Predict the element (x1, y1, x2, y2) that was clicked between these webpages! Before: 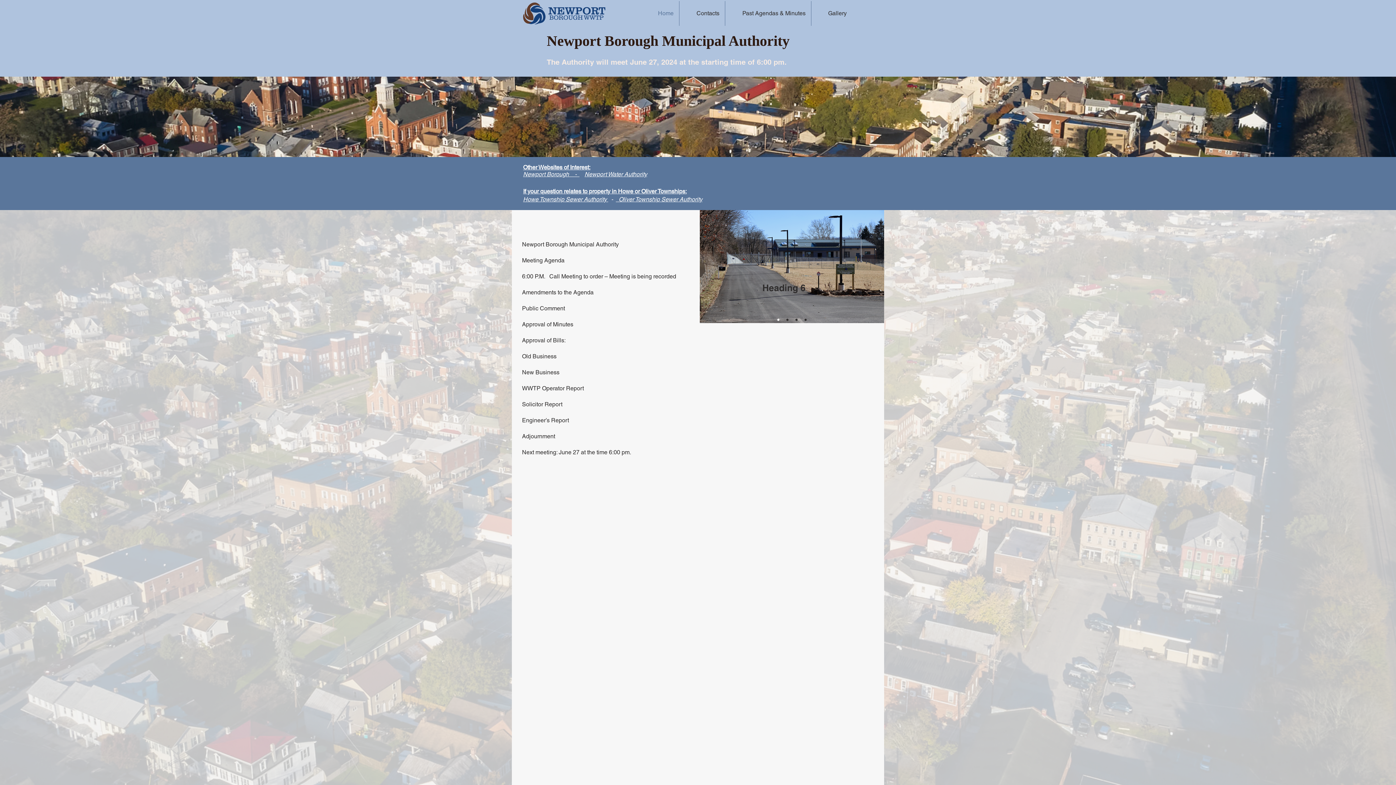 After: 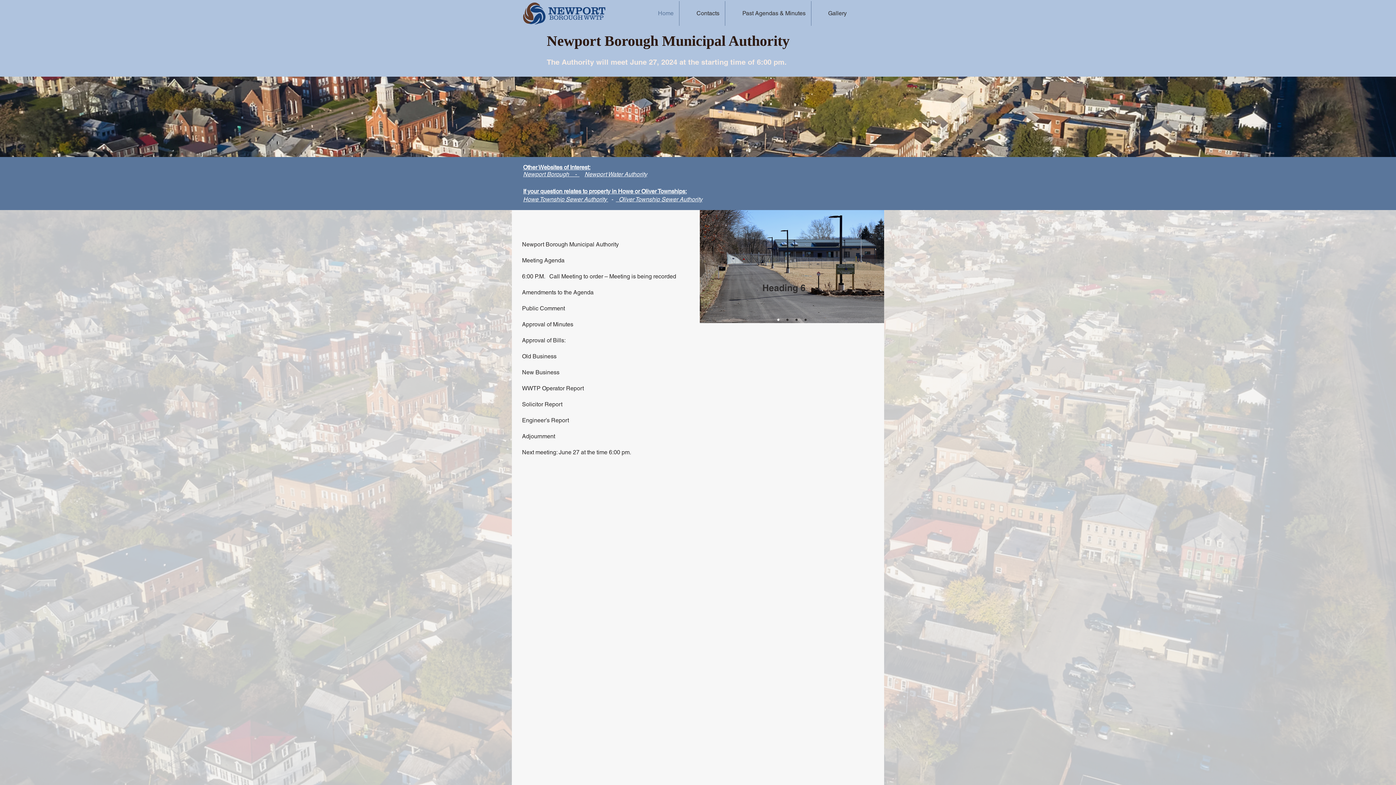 Action: bbox: (795, 318, 797, 321) label: Slide  3